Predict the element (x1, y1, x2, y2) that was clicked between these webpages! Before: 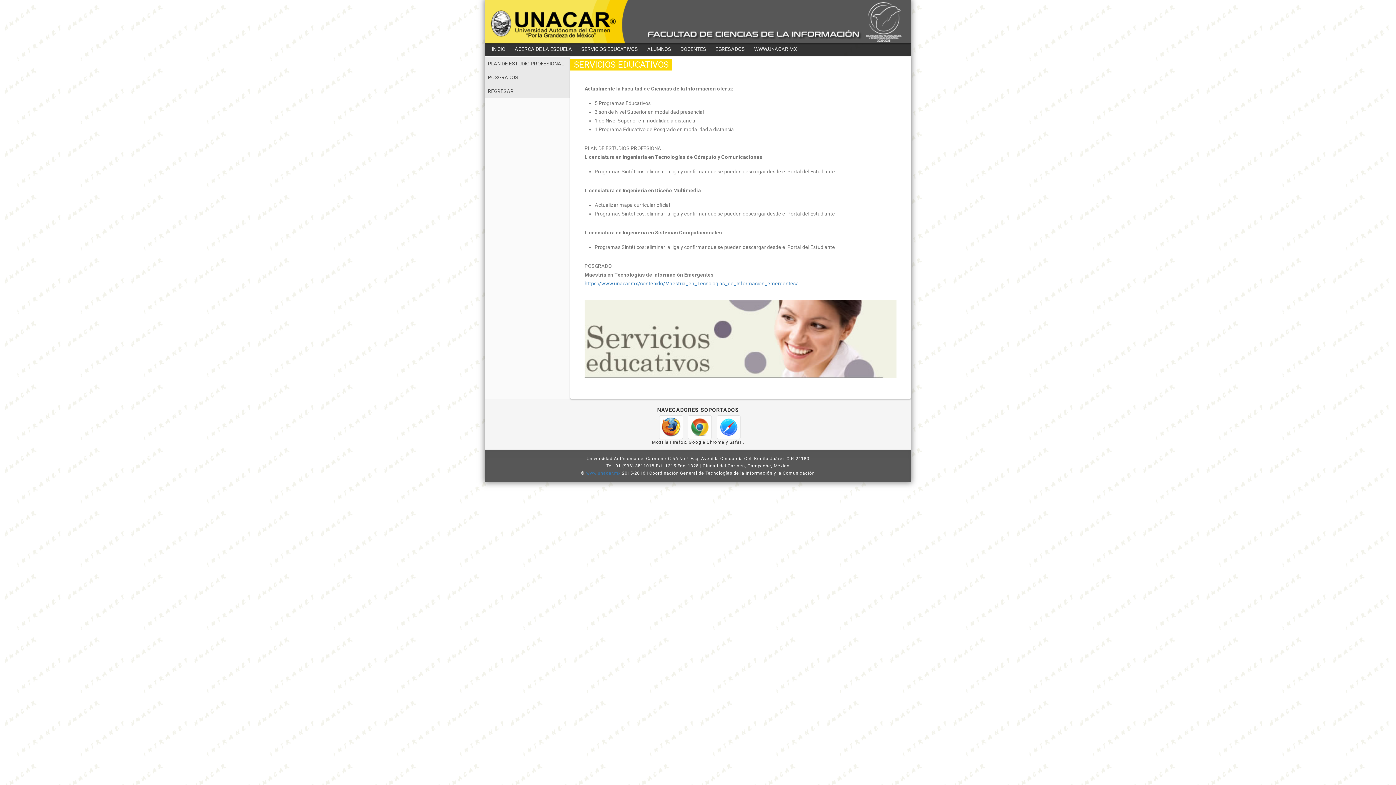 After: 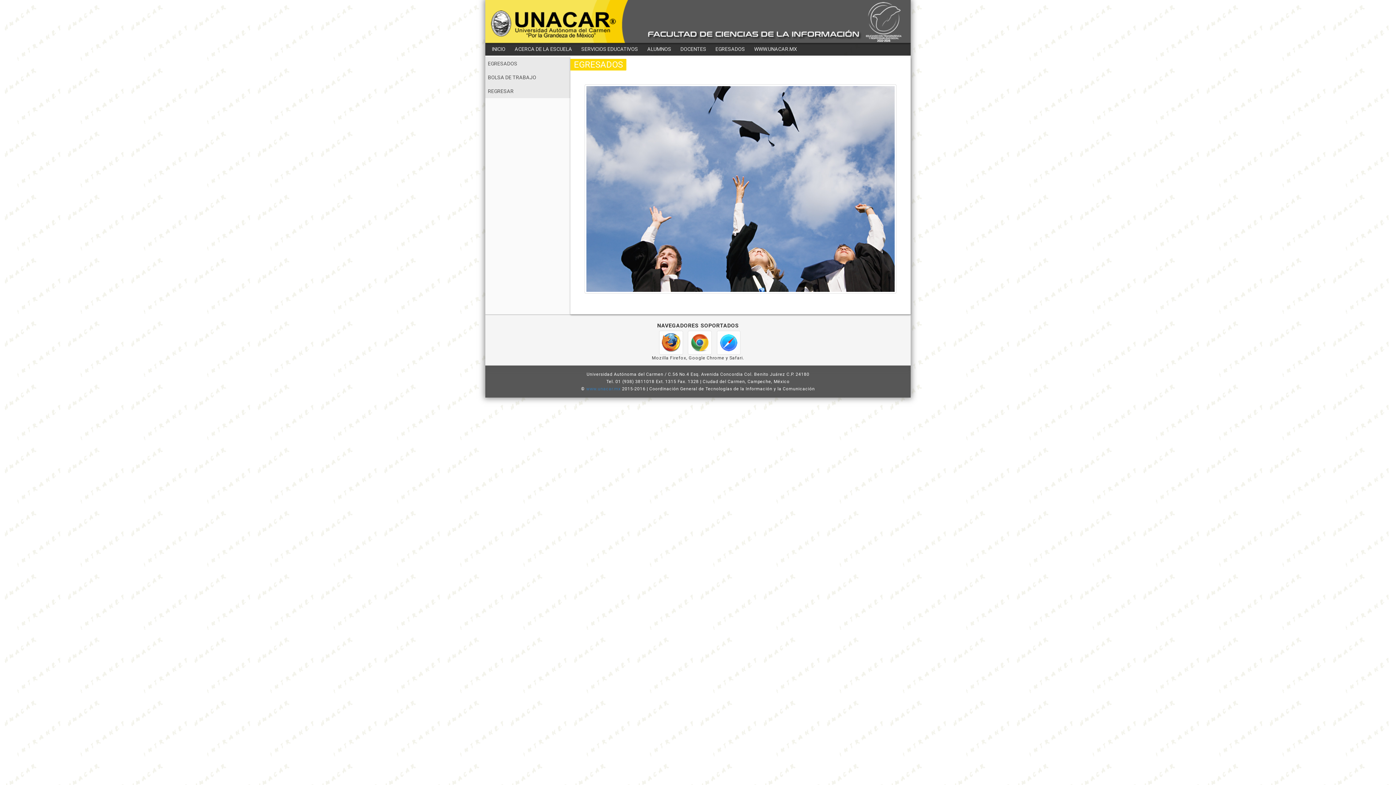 Action: bbox: (710, 46, 745, 51) label: EGRESADOS